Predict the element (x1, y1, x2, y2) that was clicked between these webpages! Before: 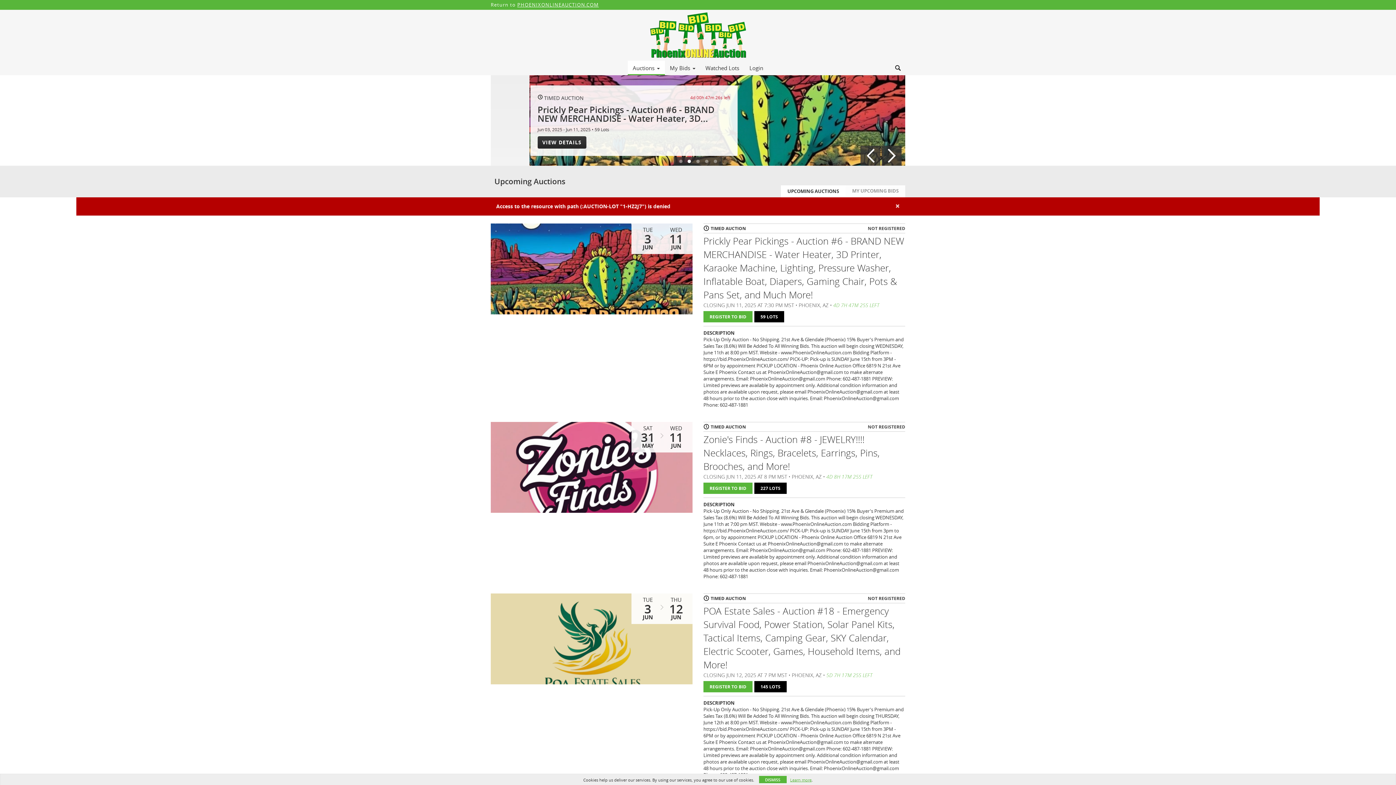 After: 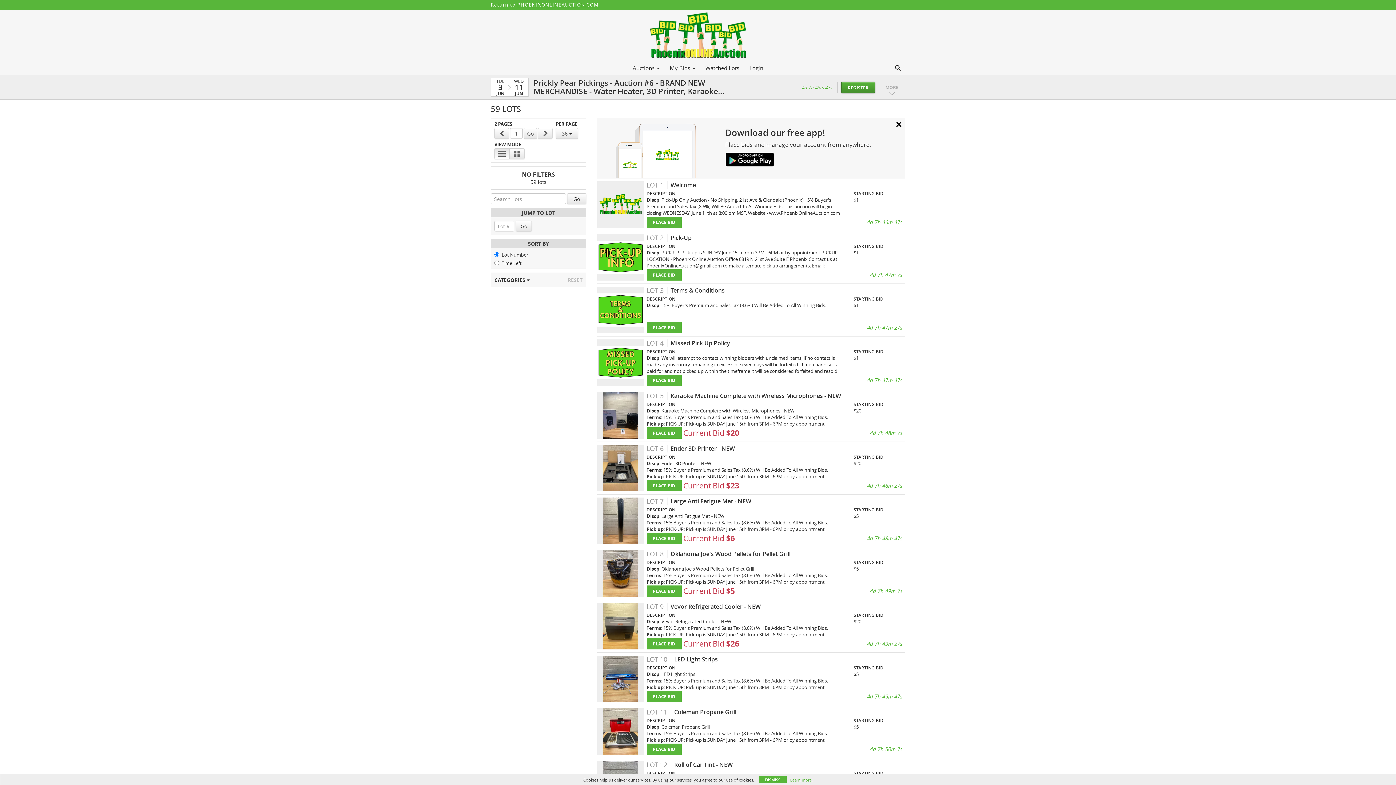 Action: bbox: (754, 311, 784, 322) label: 59 LOTS